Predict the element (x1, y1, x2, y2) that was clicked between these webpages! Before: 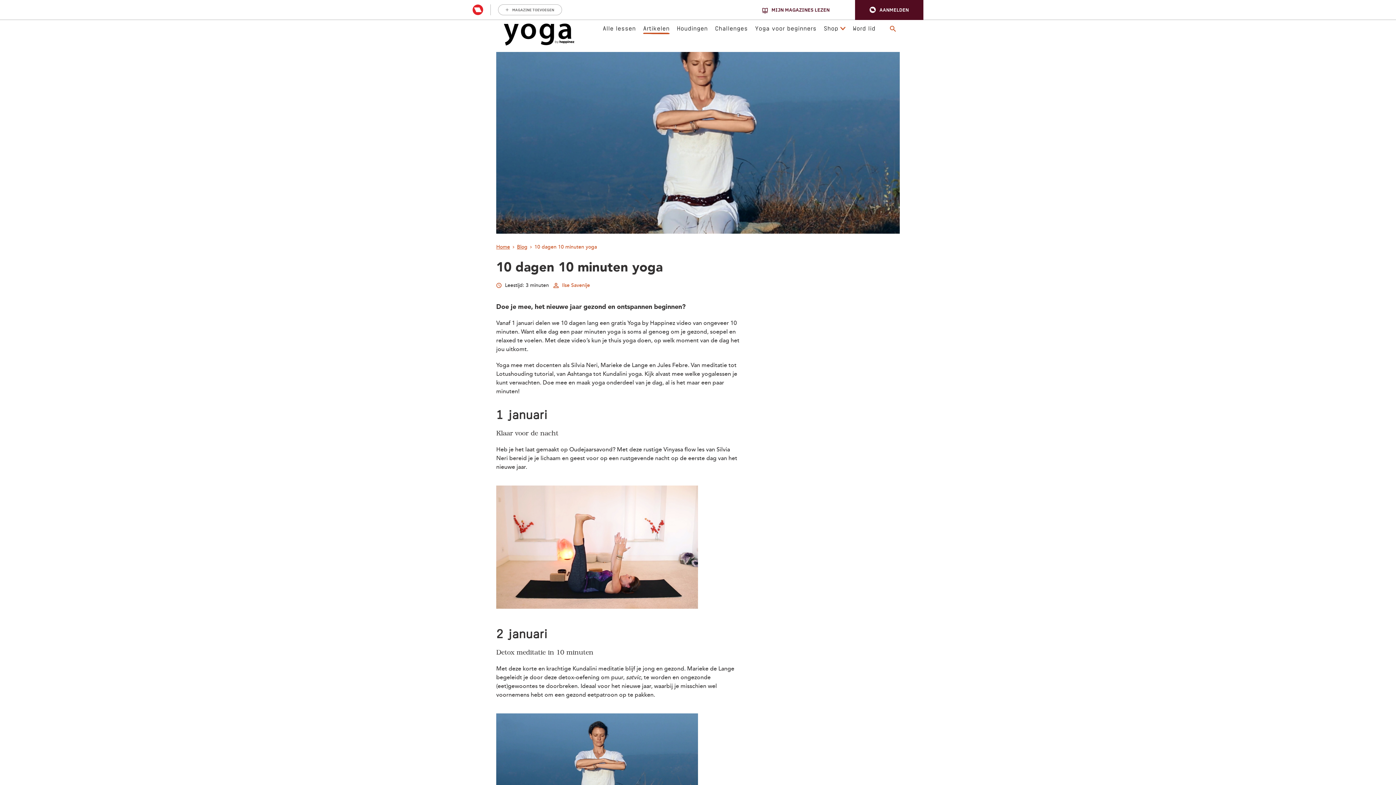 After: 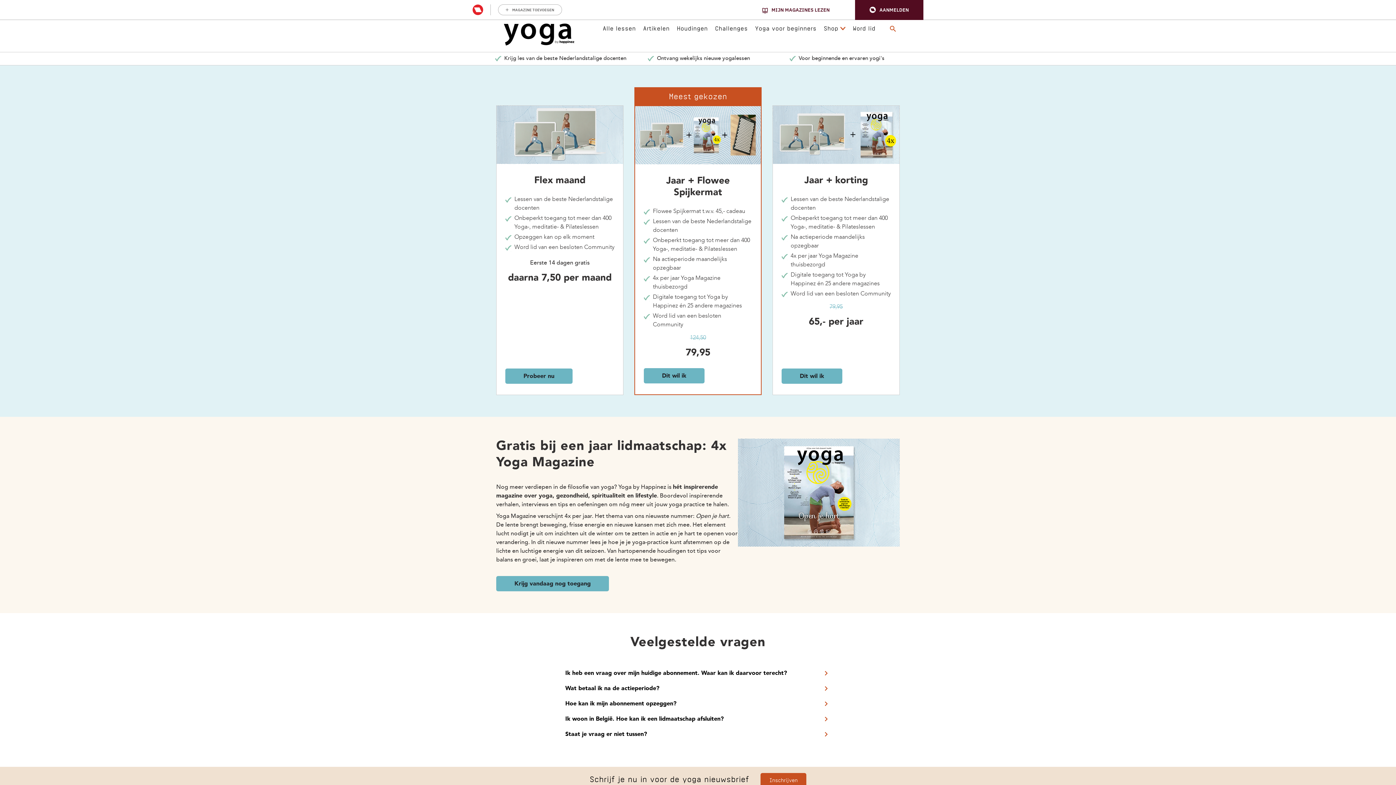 Action: bbox: (853, 23, 875, 31) label: Word lid